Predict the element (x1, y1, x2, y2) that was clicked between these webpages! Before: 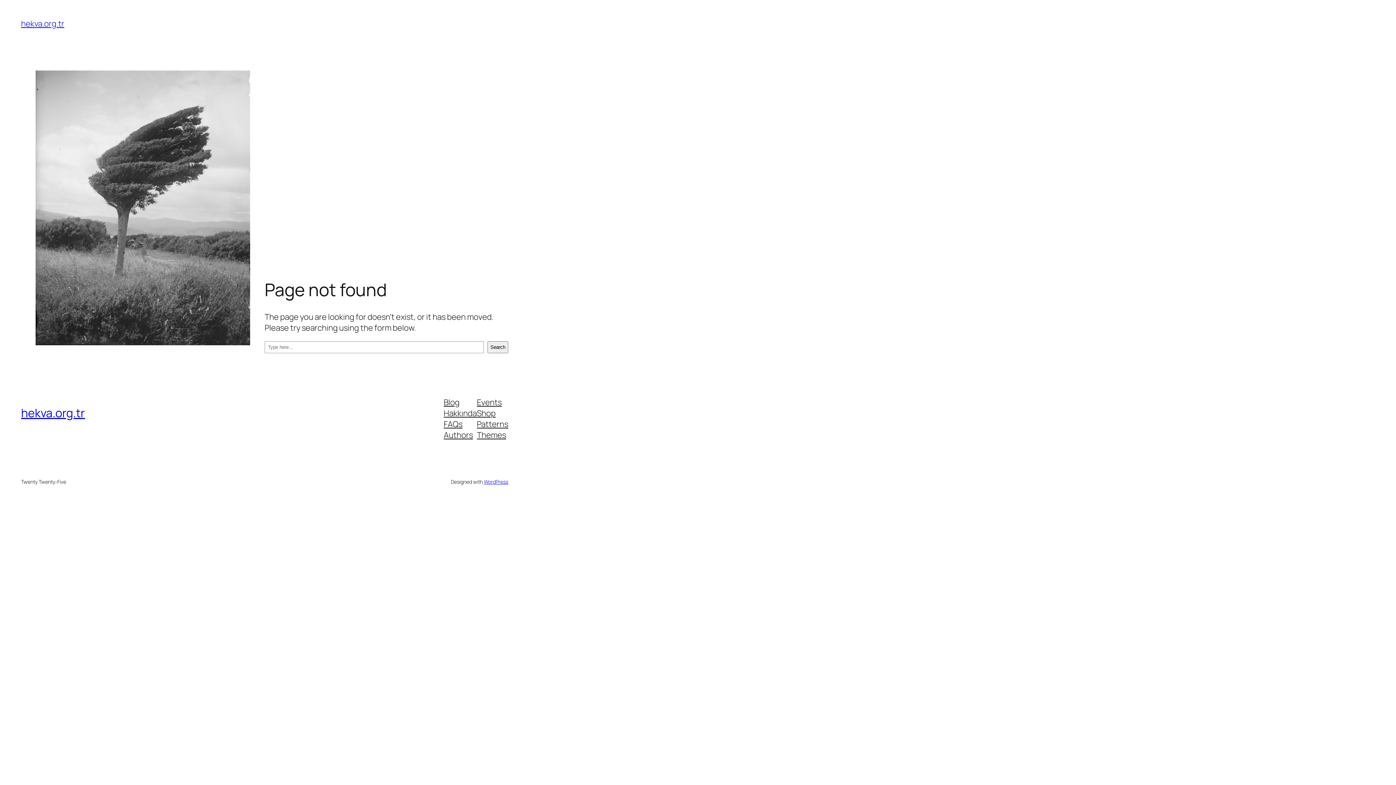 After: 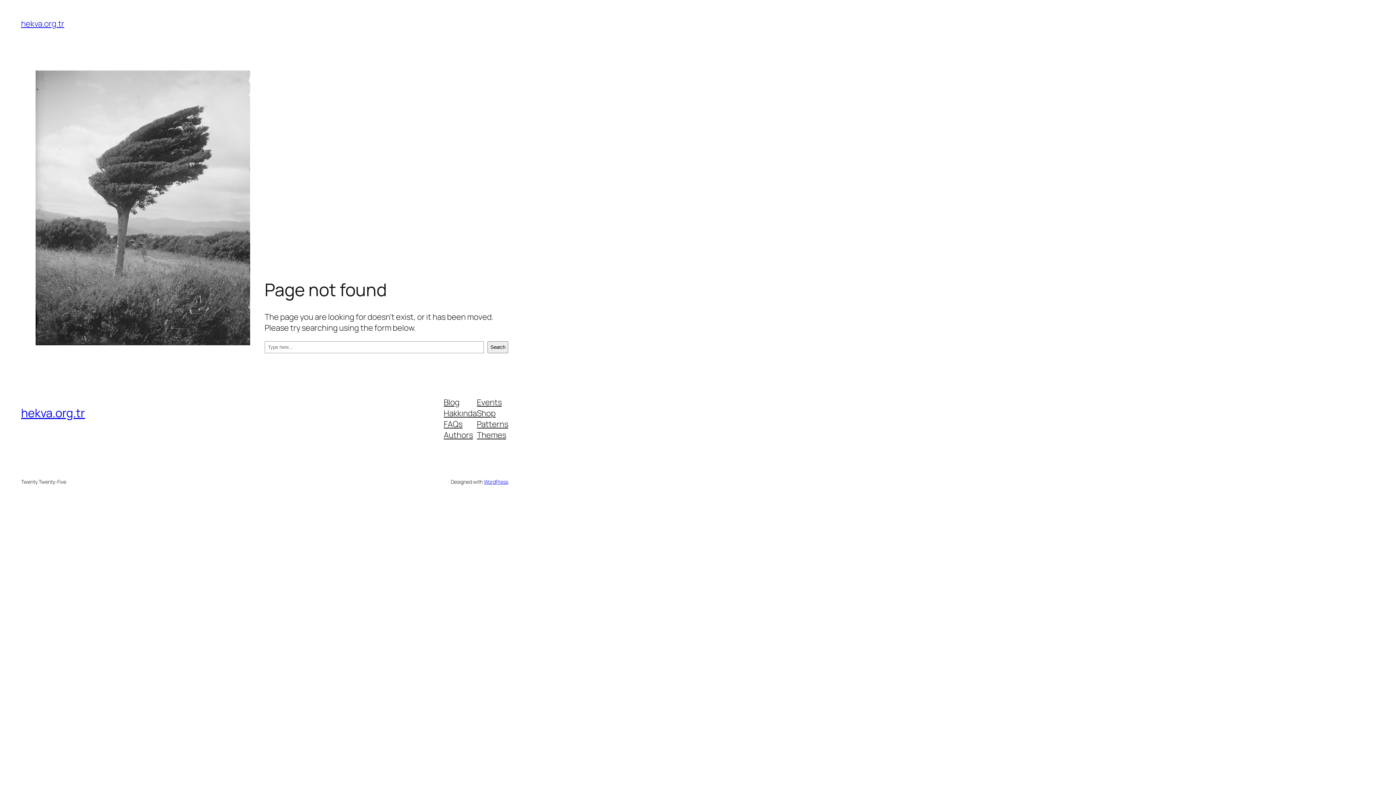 Action: label: Events bbox: (477, 396, 501, 407)